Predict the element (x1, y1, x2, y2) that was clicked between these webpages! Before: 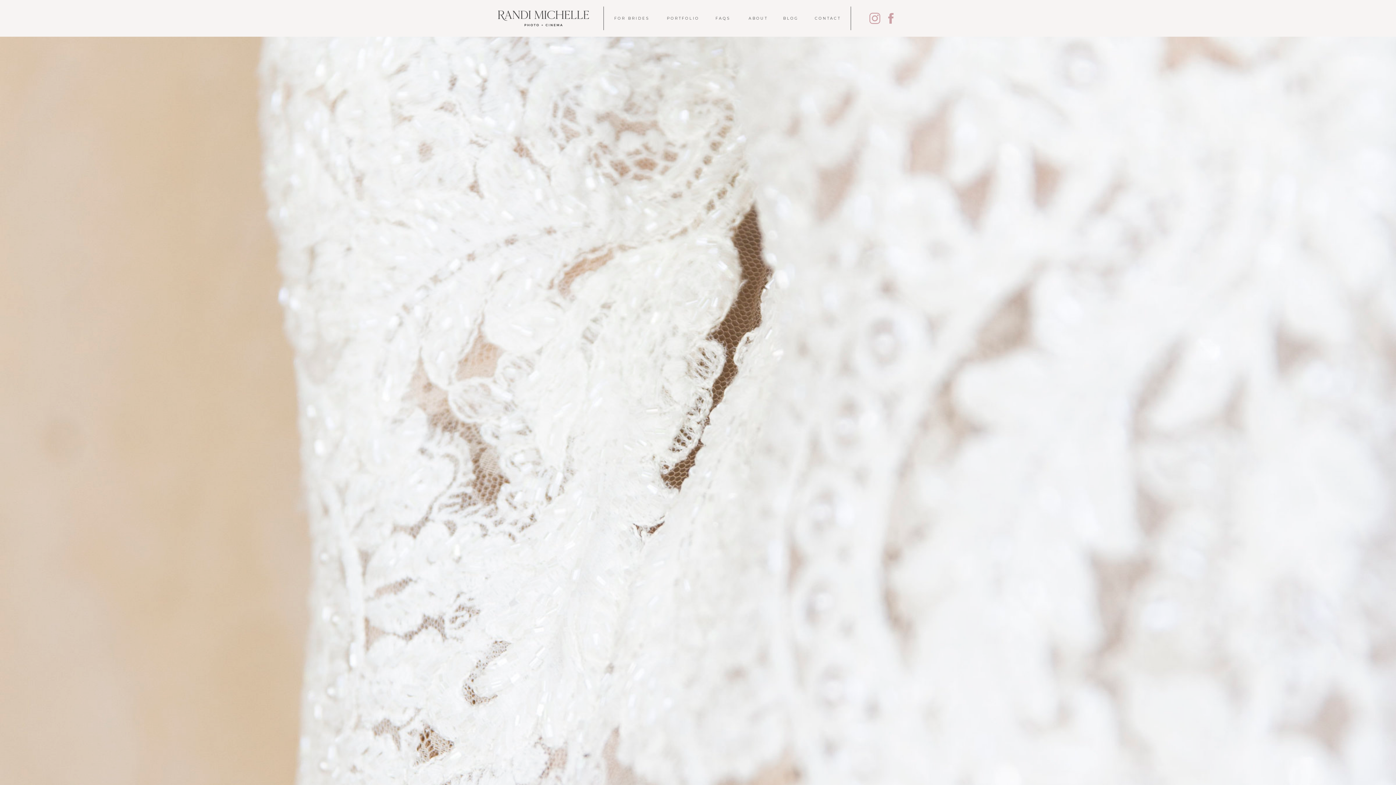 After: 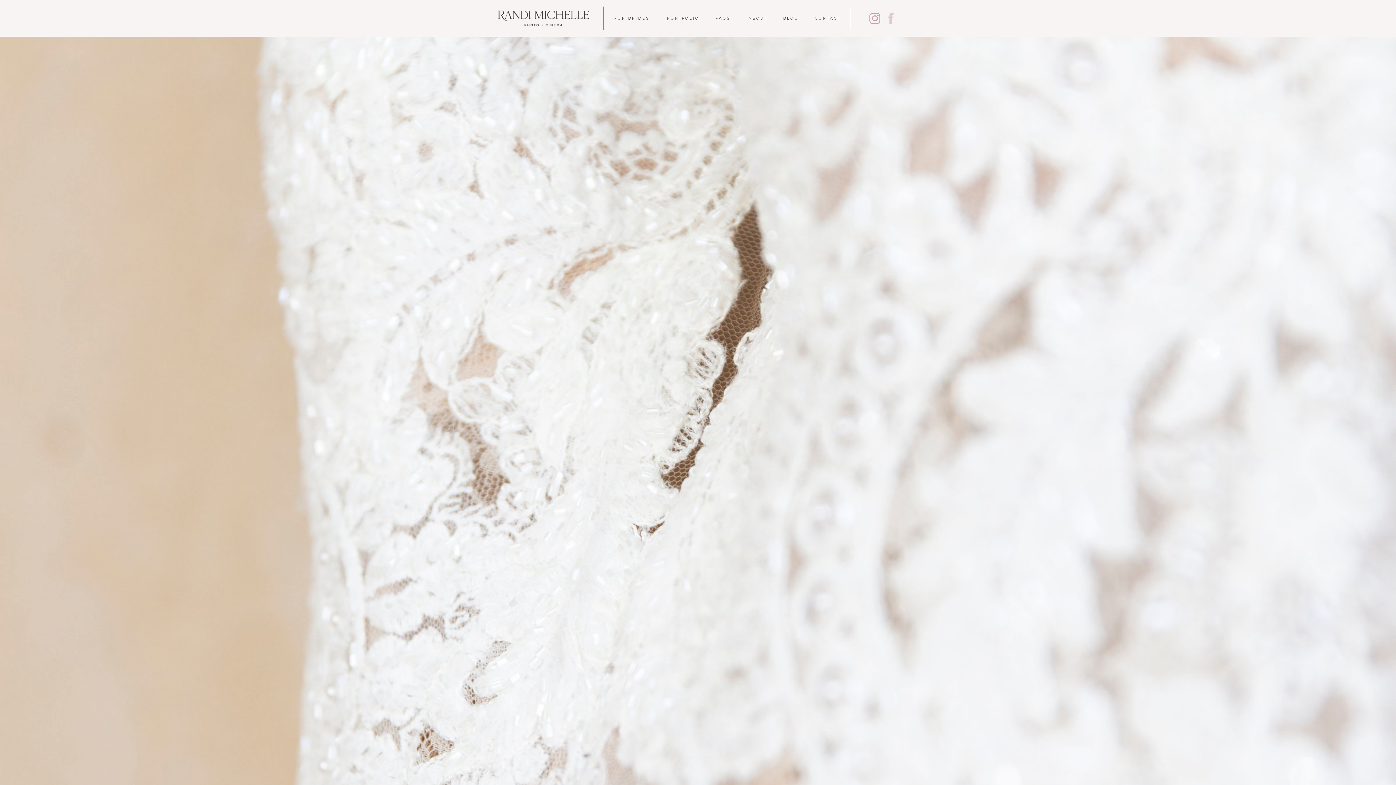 Action: bbox: (884, 11, 898, 25)